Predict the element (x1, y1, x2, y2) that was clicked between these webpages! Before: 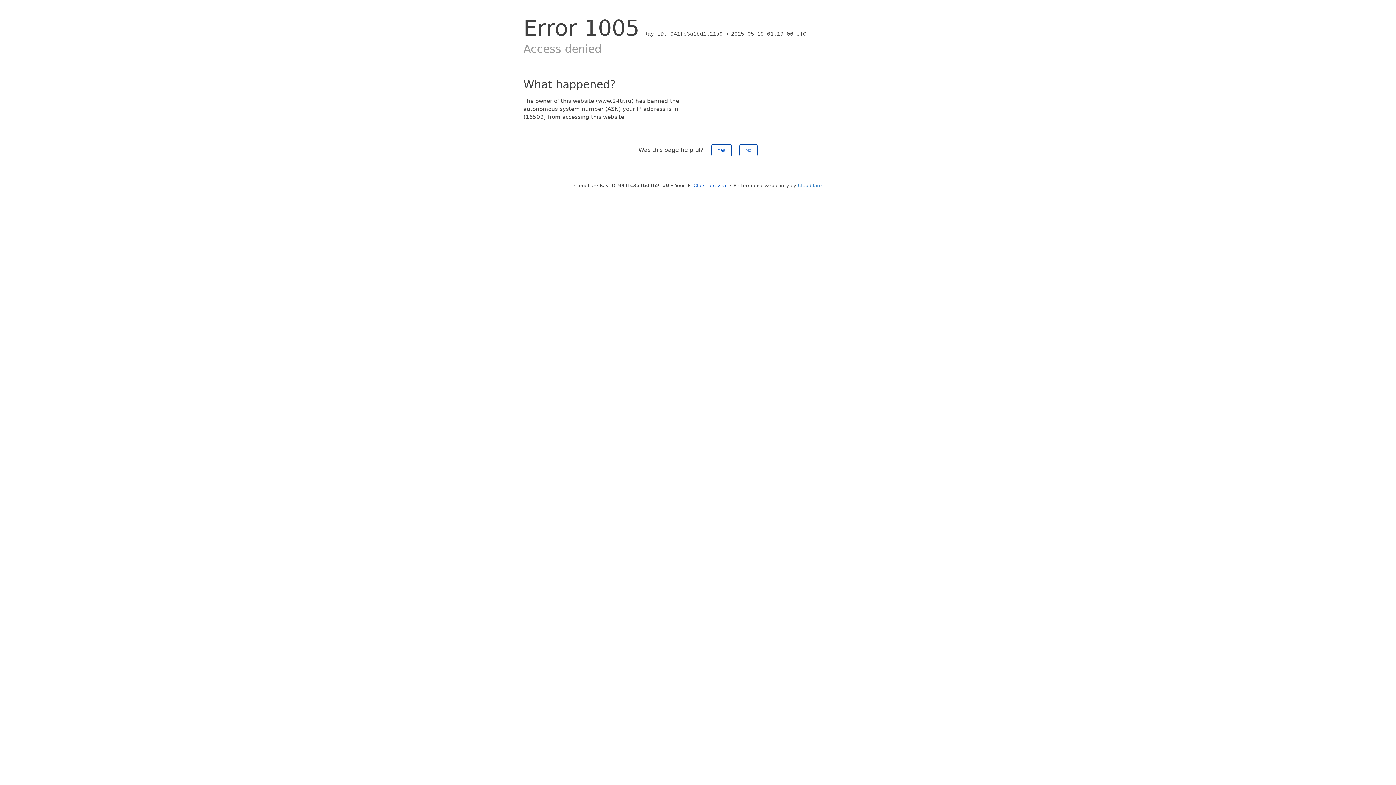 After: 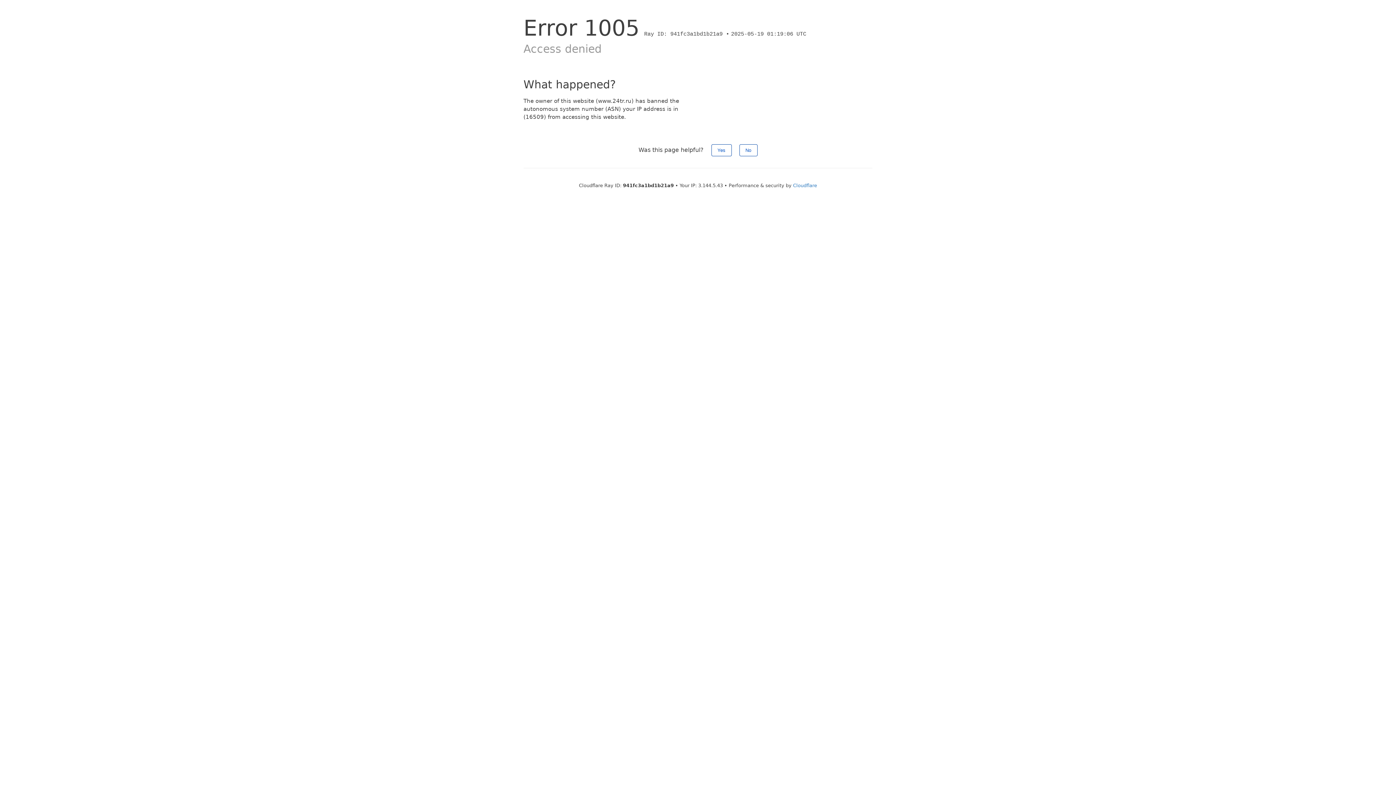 Action: bbox: (693, 182, 727, 188) label: Click to reveal